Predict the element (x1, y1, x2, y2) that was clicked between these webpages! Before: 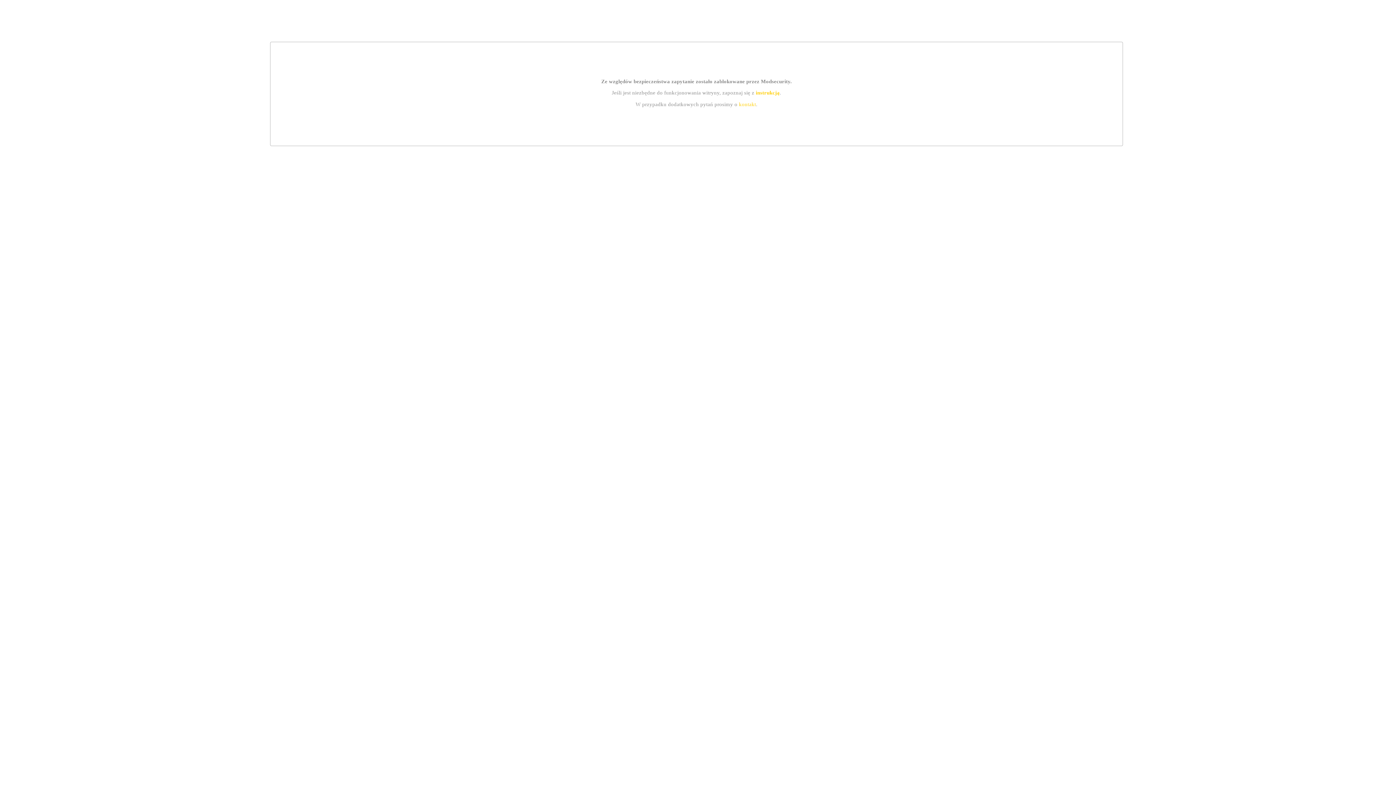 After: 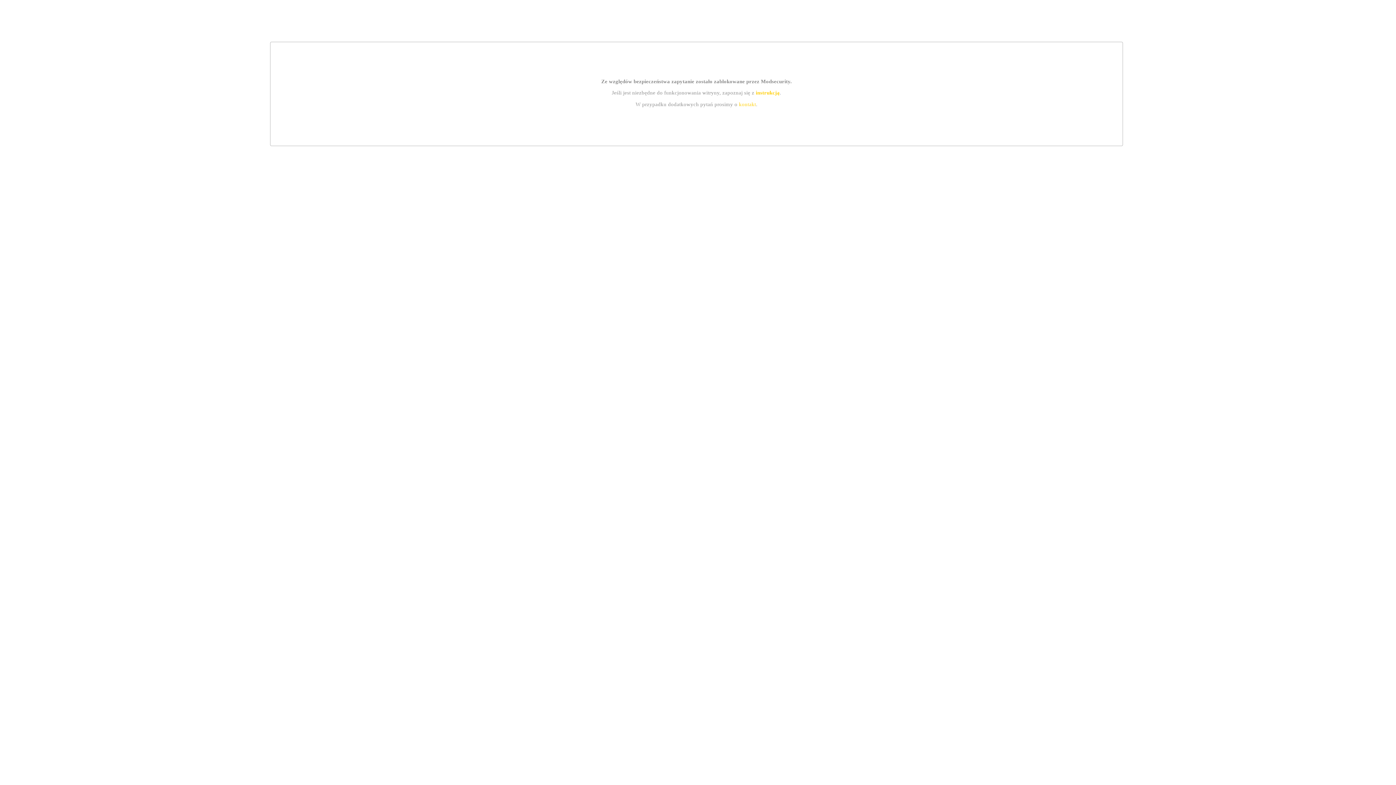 Action: label: kontakt bbox: (739, 101, 756, 107)